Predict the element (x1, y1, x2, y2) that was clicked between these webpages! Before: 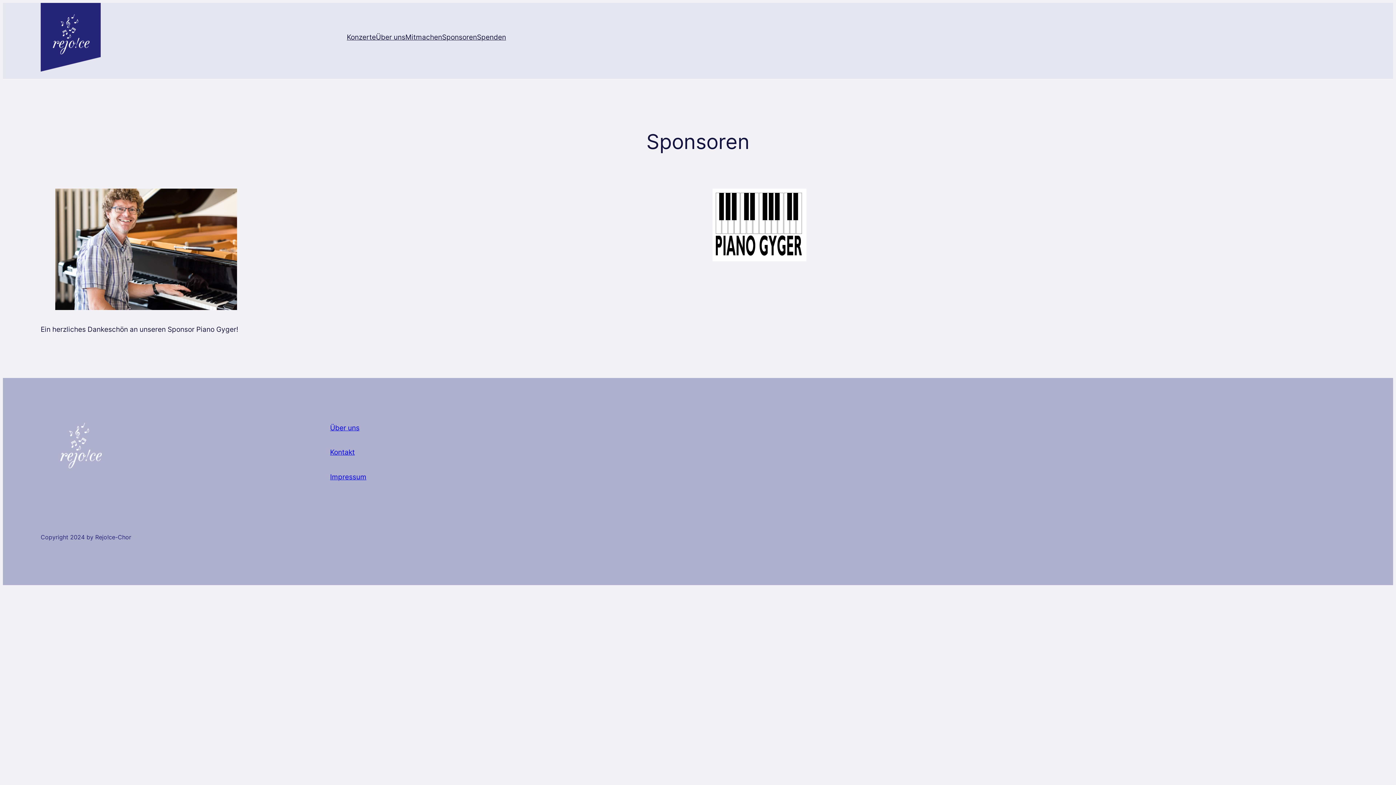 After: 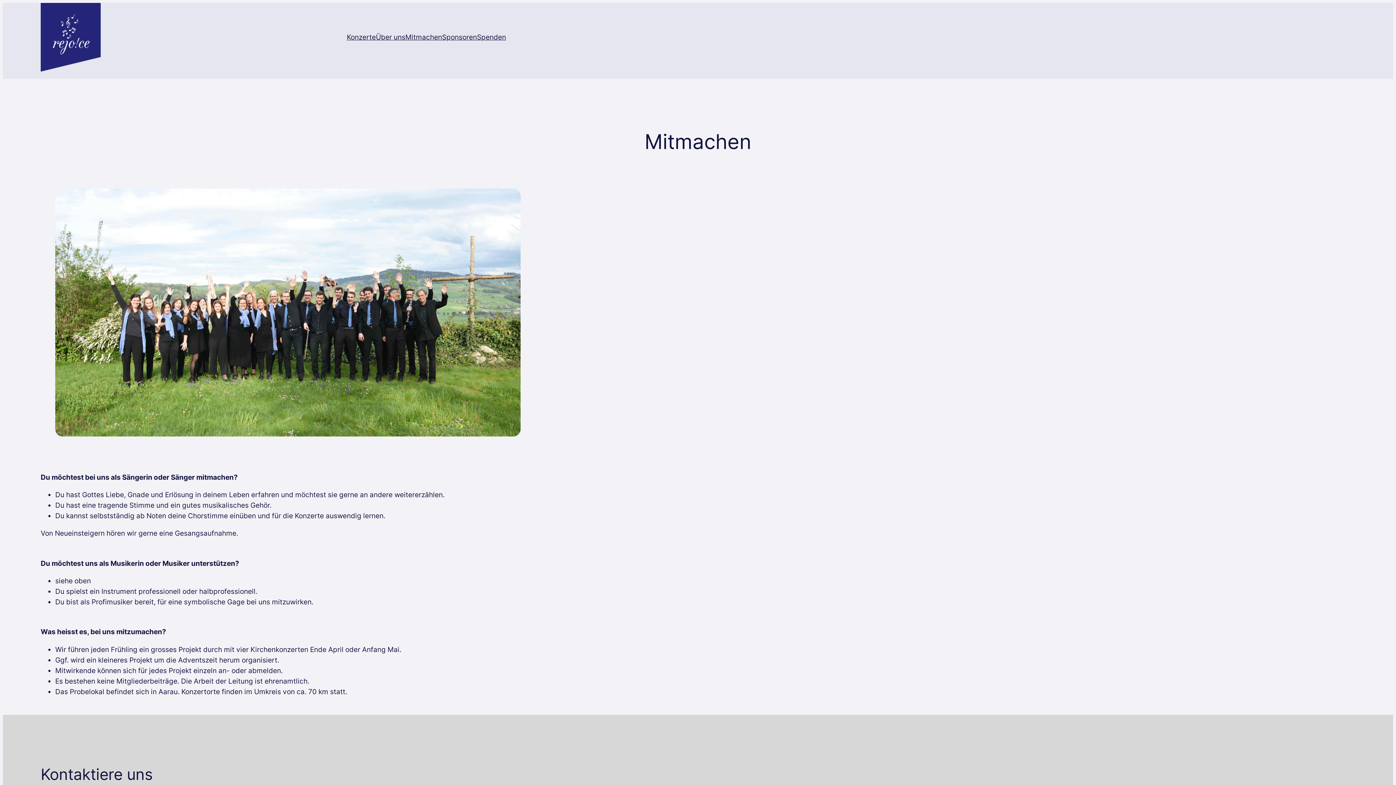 Action: label: Mitmachen bbox: (405, 31, 442, 42)